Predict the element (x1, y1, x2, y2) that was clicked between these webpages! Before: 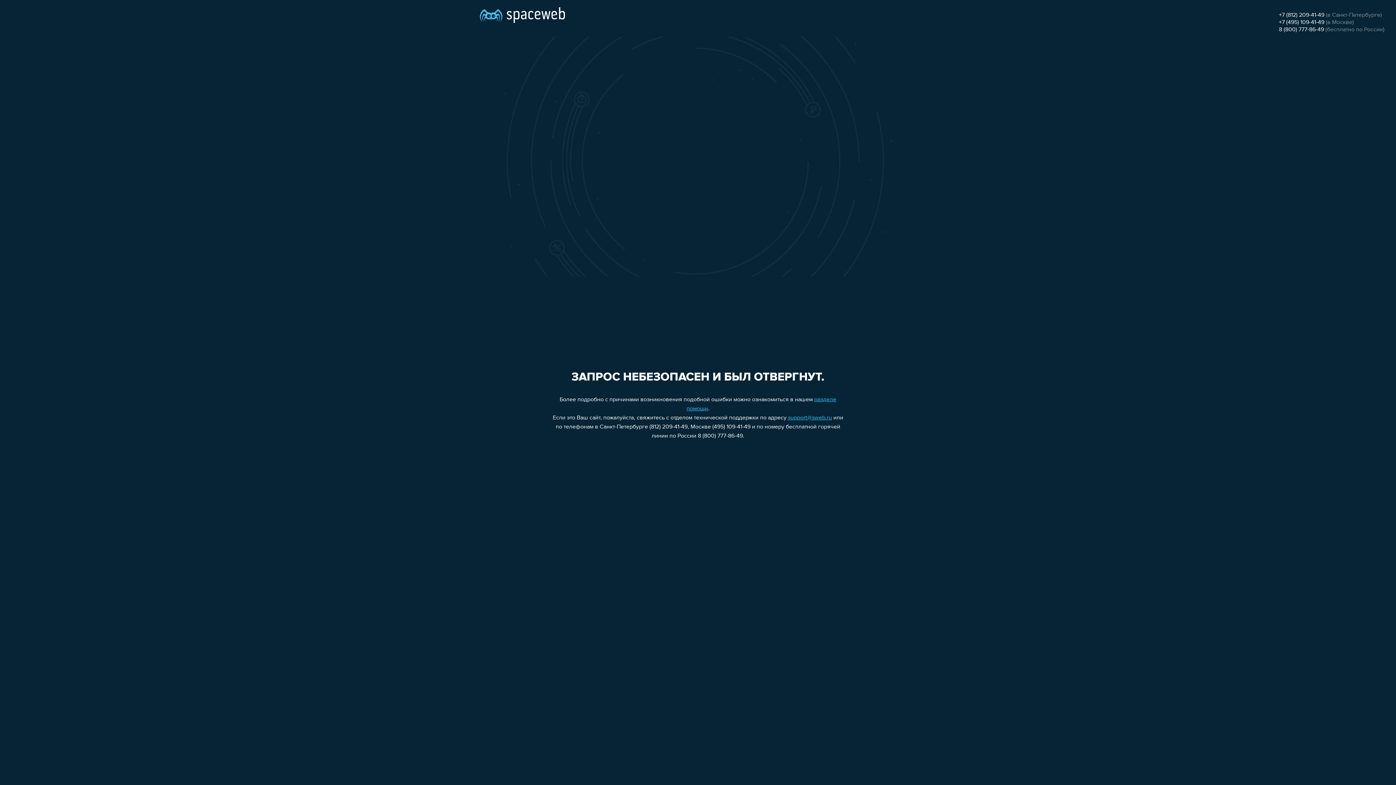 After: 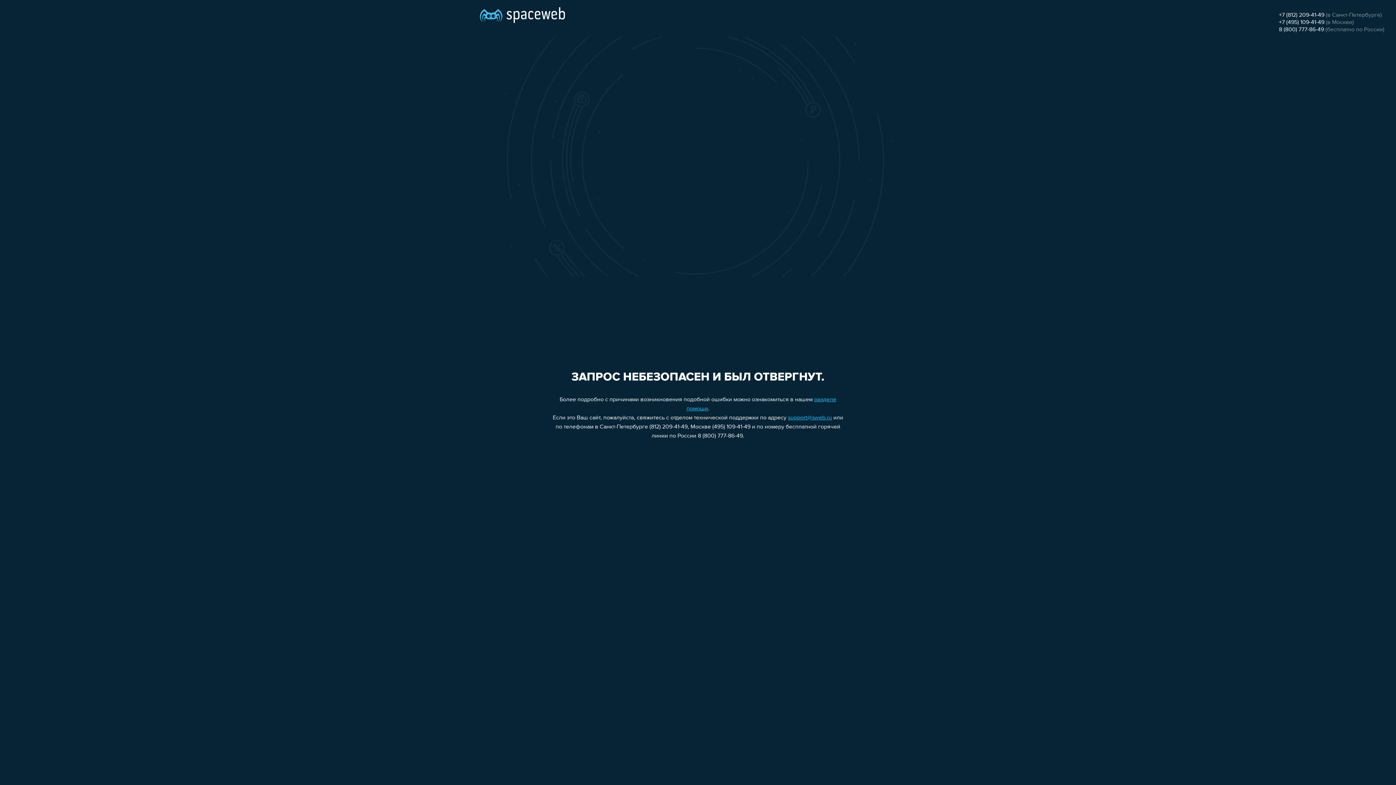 Action: bbox: (1279, 19, 1324, 25) label: +7 (495) 109-41-49